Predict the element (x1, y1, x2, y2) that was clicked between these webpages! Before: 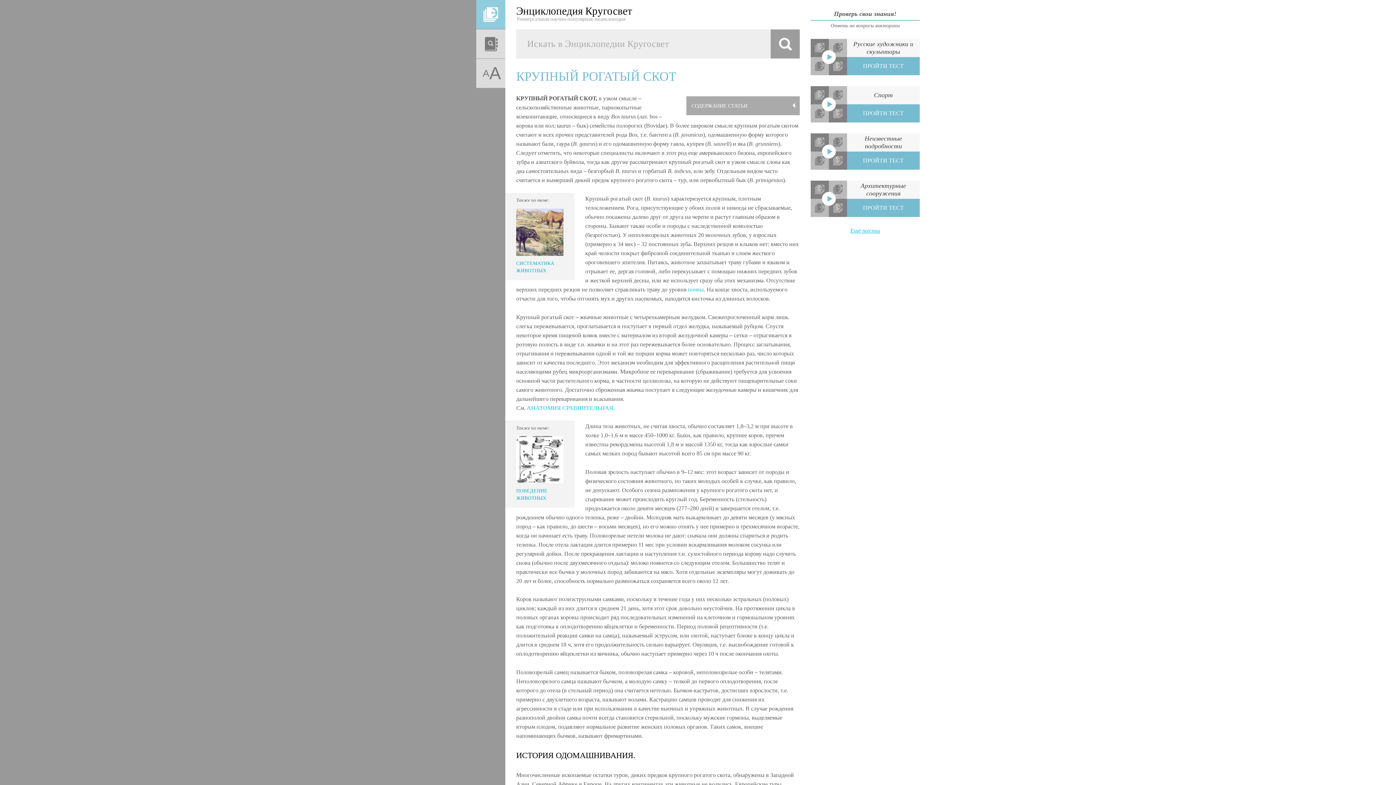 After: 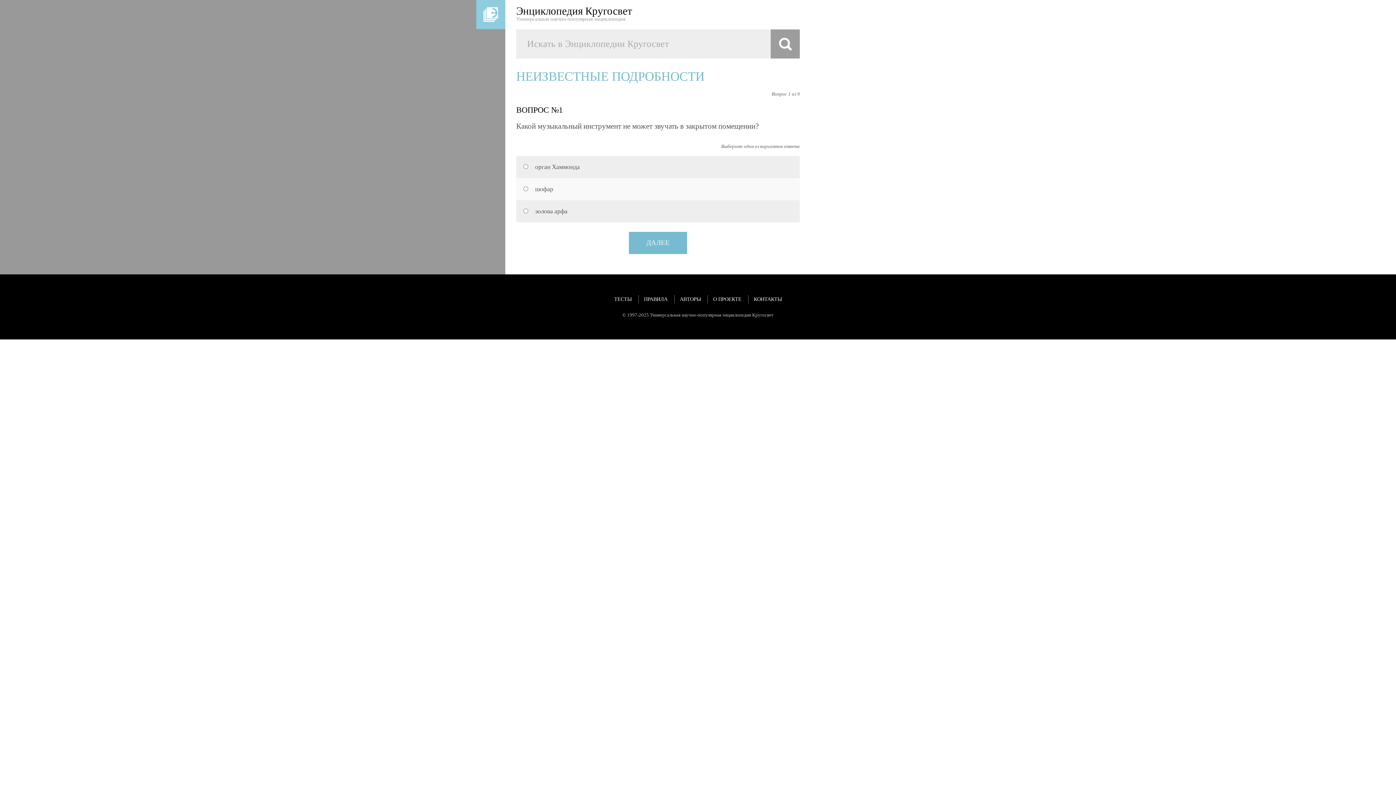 Action: label: Неизвестные подробности

ПРОЙТИ ТЕСТ bbox: (810, 148, 920, 169)